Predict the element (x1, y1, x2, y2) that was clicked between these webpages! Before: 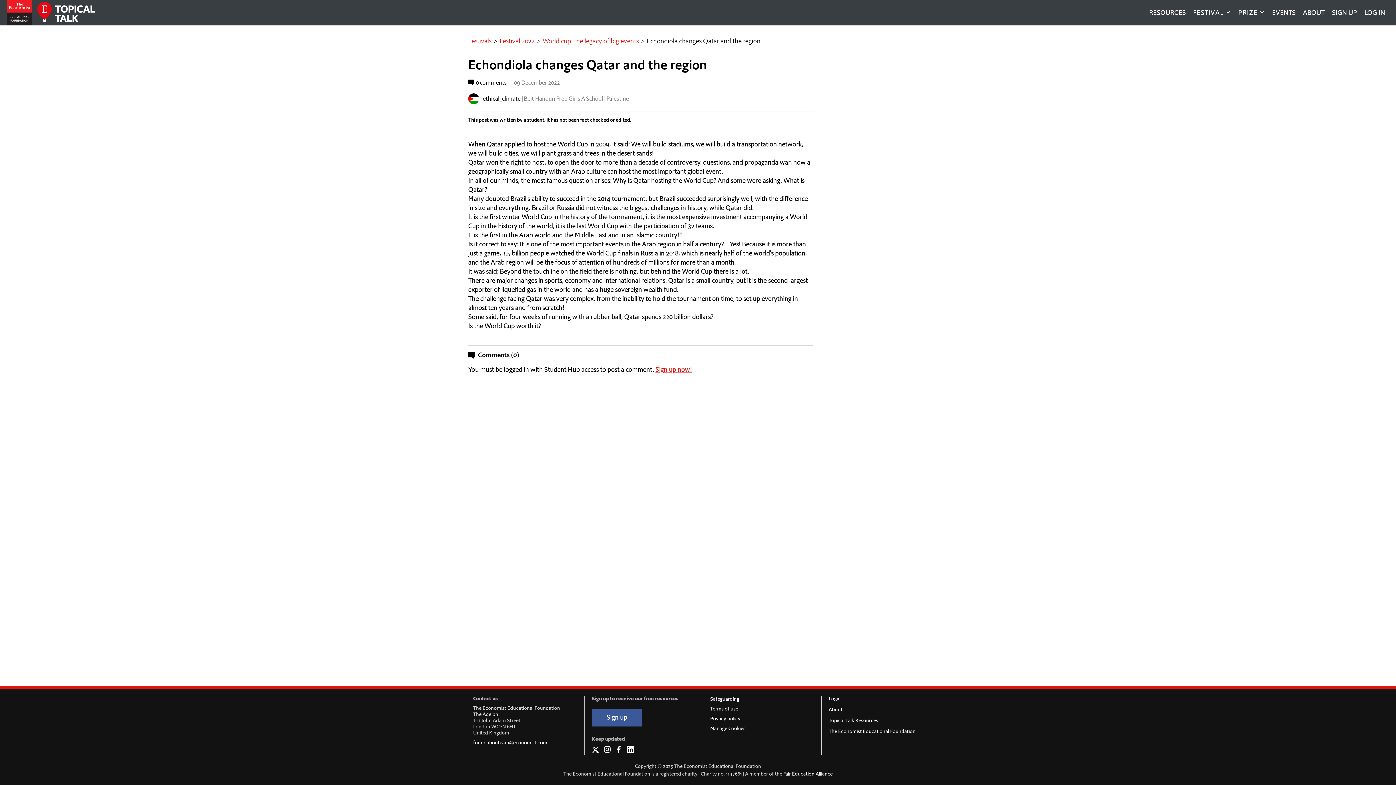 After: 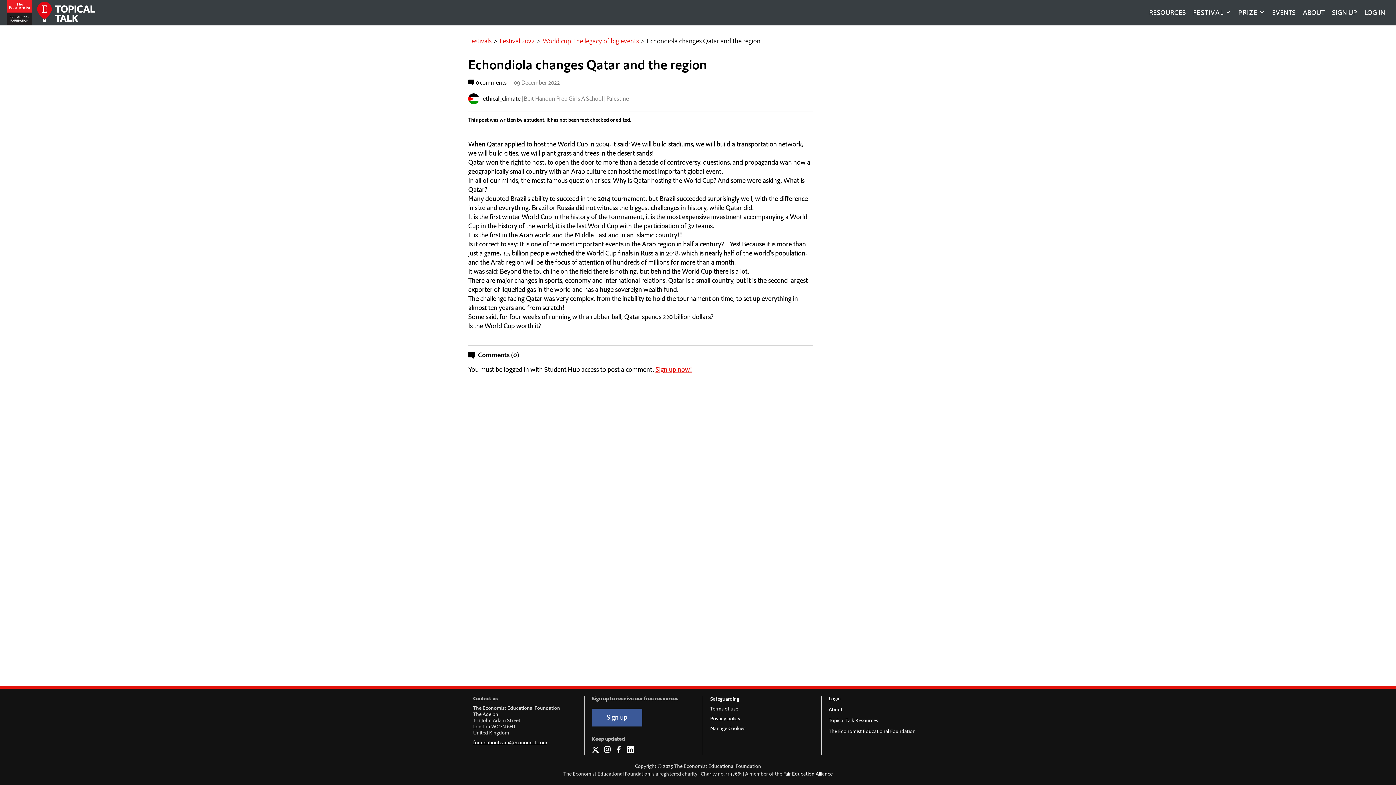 Action: label: foundationteam@economist.com bbox: (473, 740, 547, 746)